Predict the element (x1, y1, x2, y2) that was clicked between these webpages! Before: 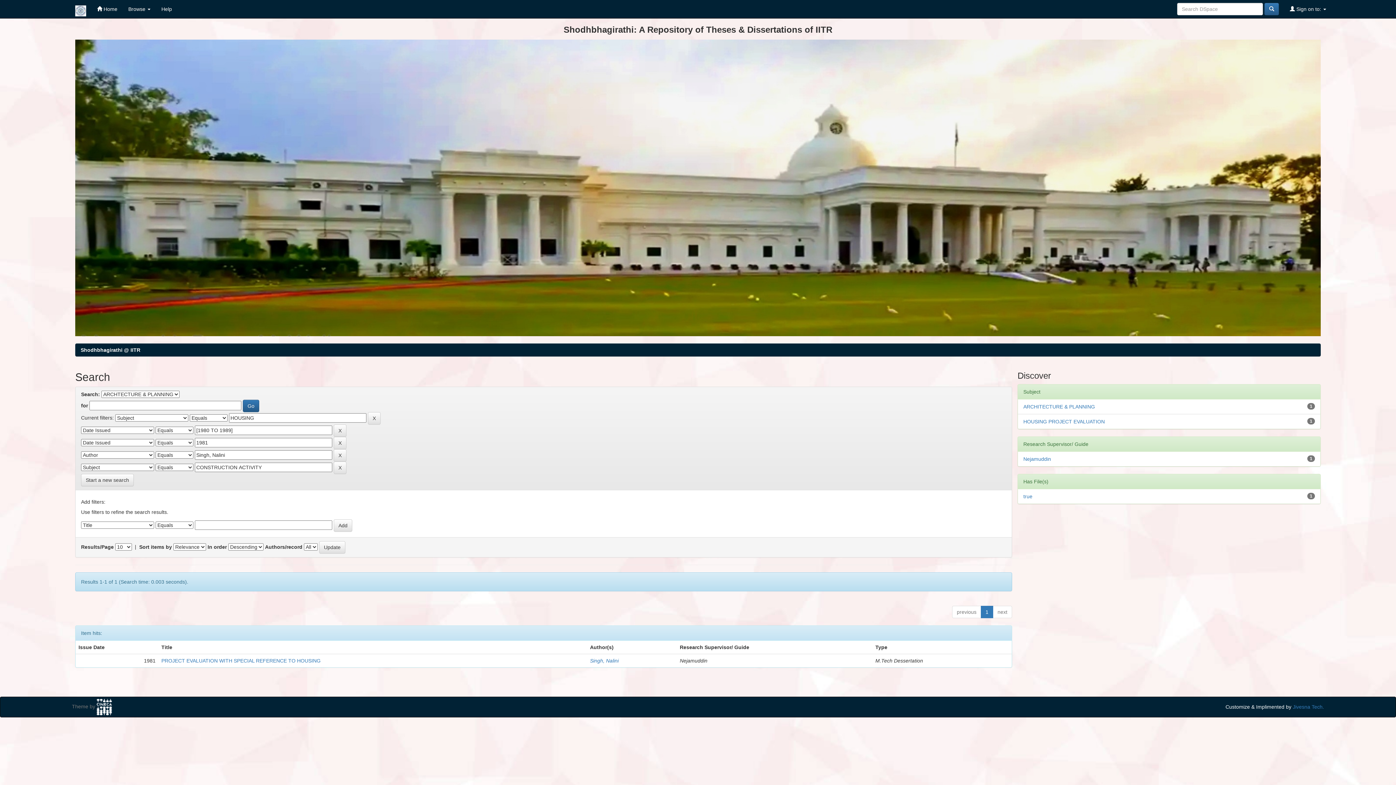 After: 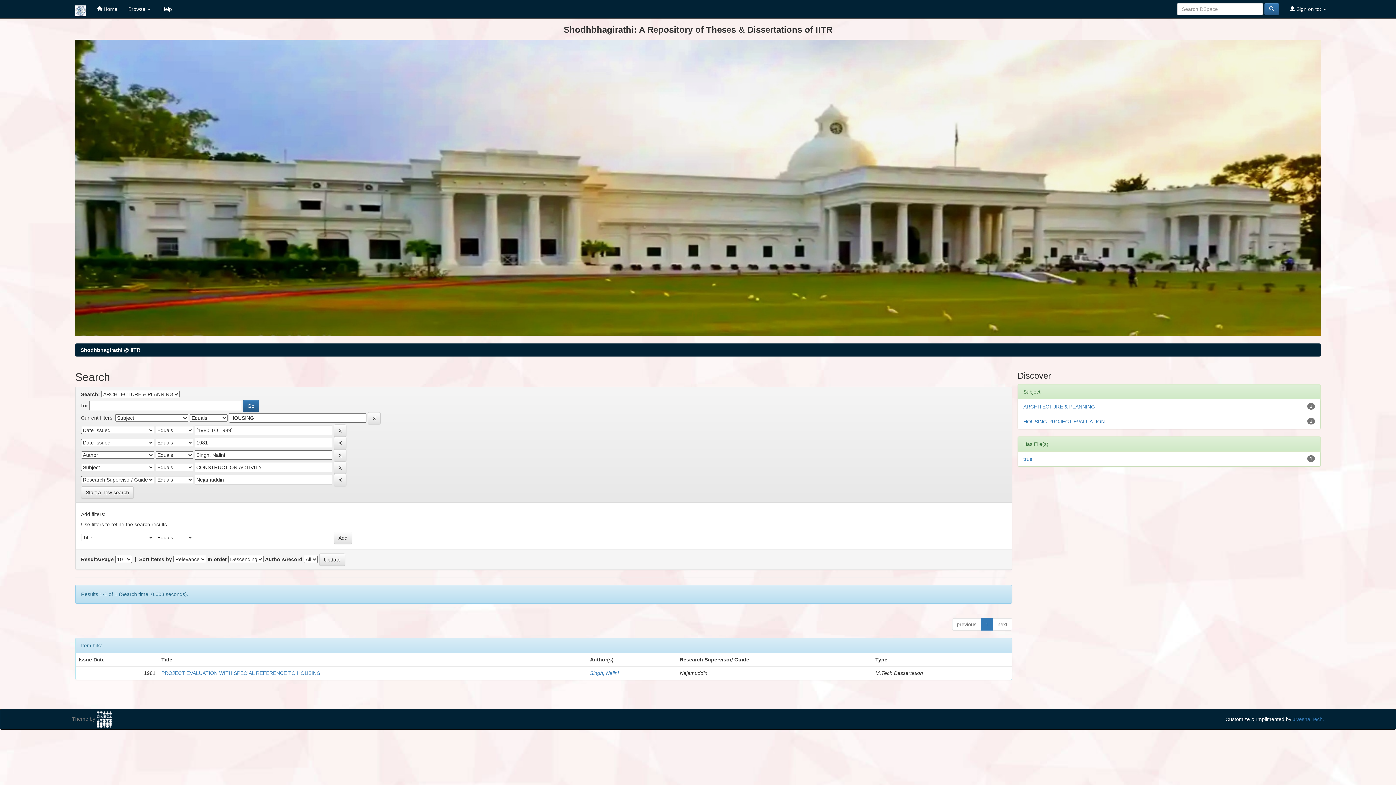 Action: label: Nejamuddin bbox: (1023, 456, 1051, 462)